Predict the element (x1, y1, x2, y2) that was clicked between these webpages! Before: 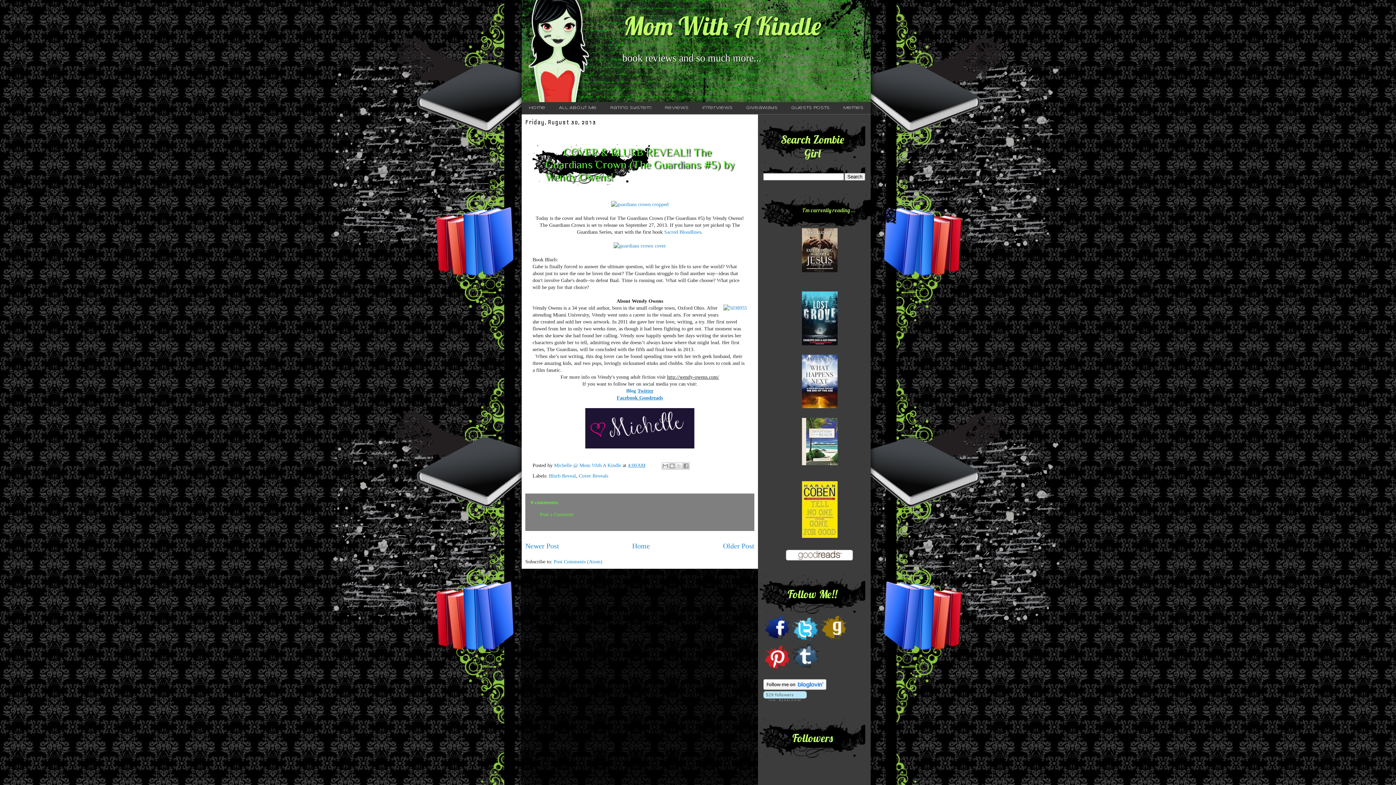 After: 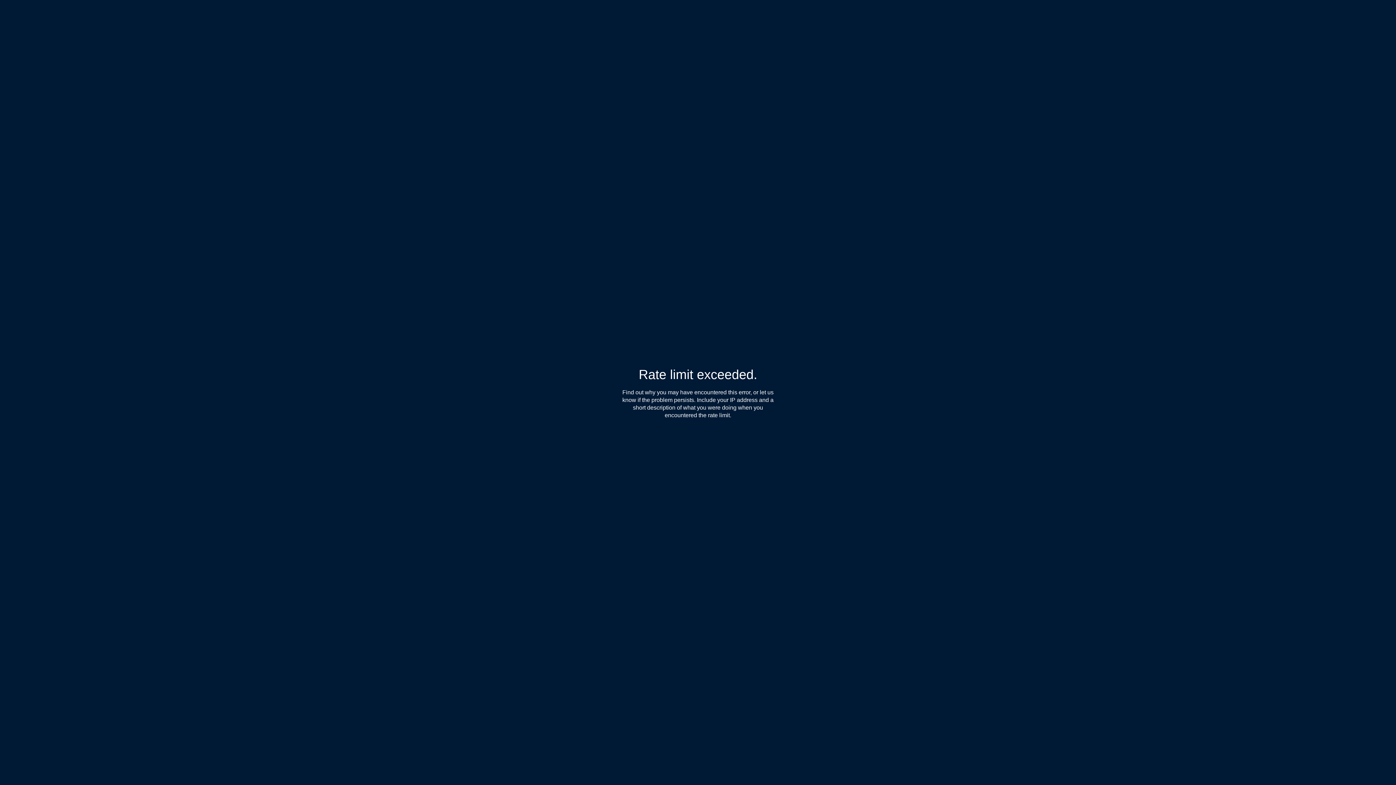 Action: bbox: (792, 666, 819, 671)